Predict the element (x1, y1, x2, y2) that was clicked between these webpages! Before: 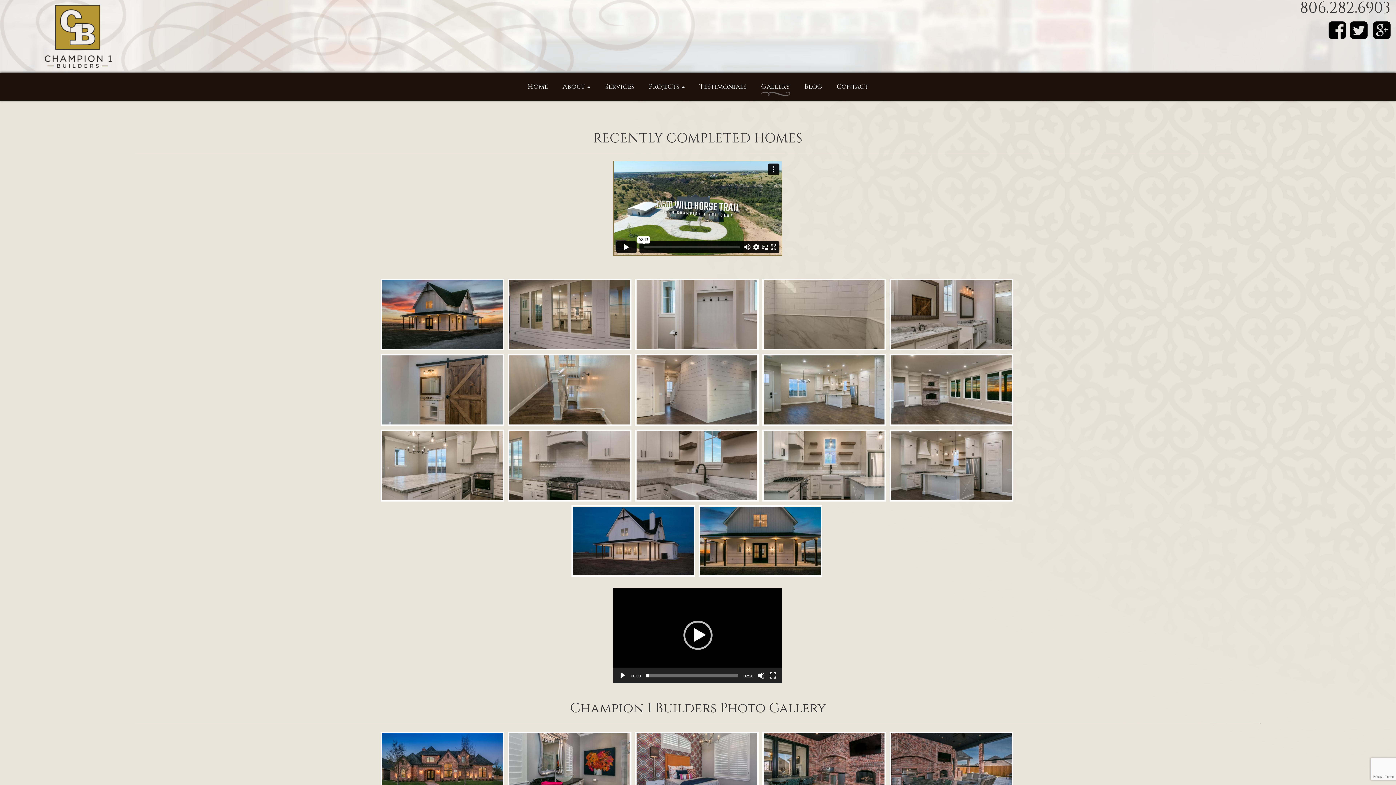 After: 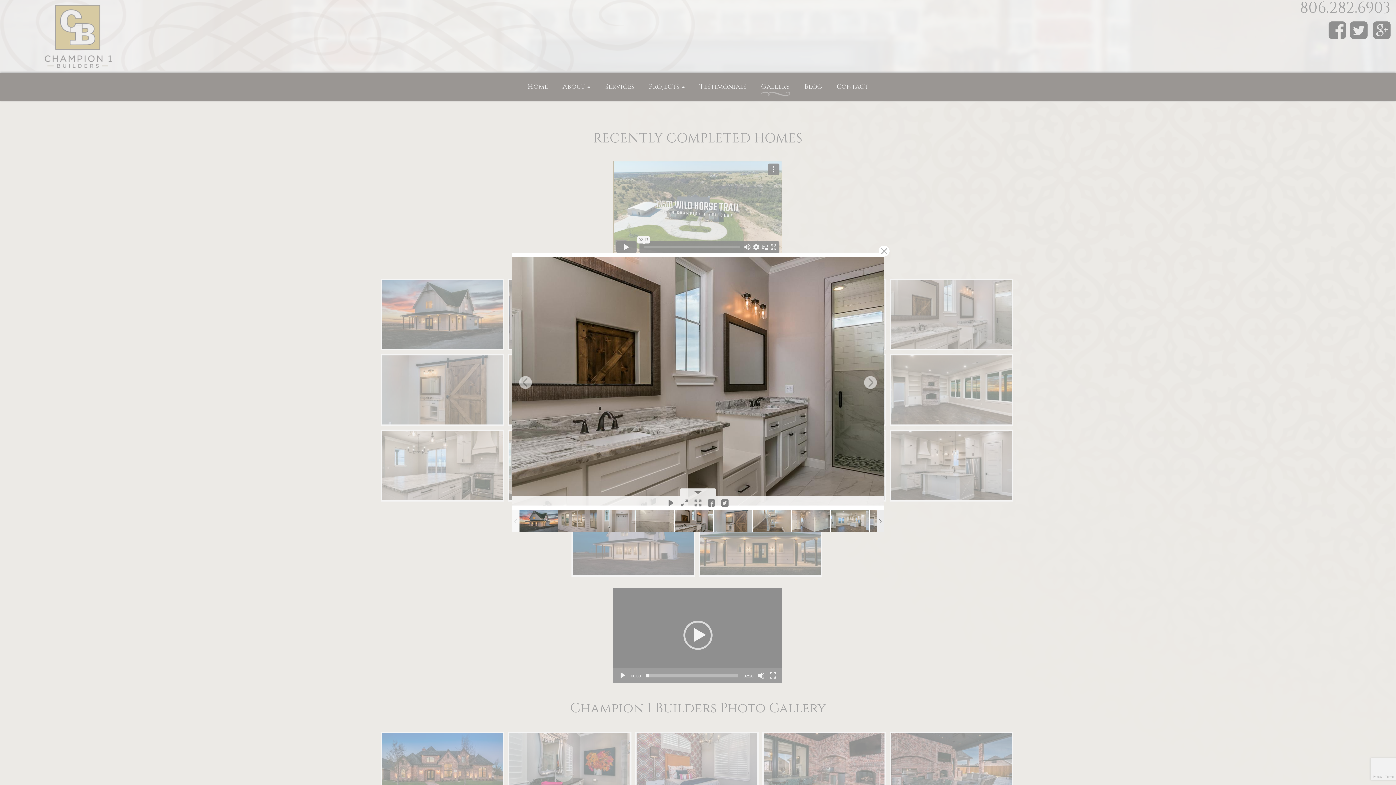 Action: bbox: (889, 278, 1013, 350)